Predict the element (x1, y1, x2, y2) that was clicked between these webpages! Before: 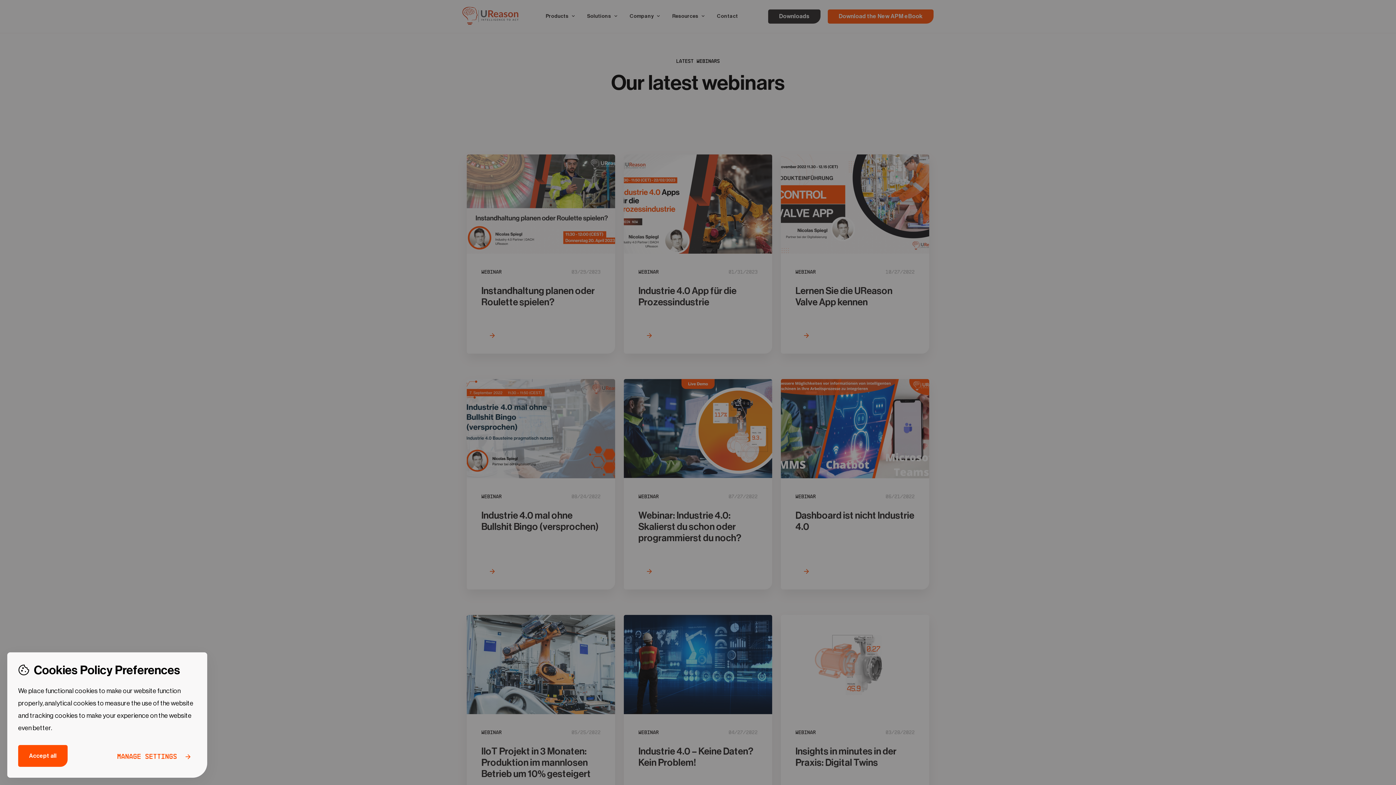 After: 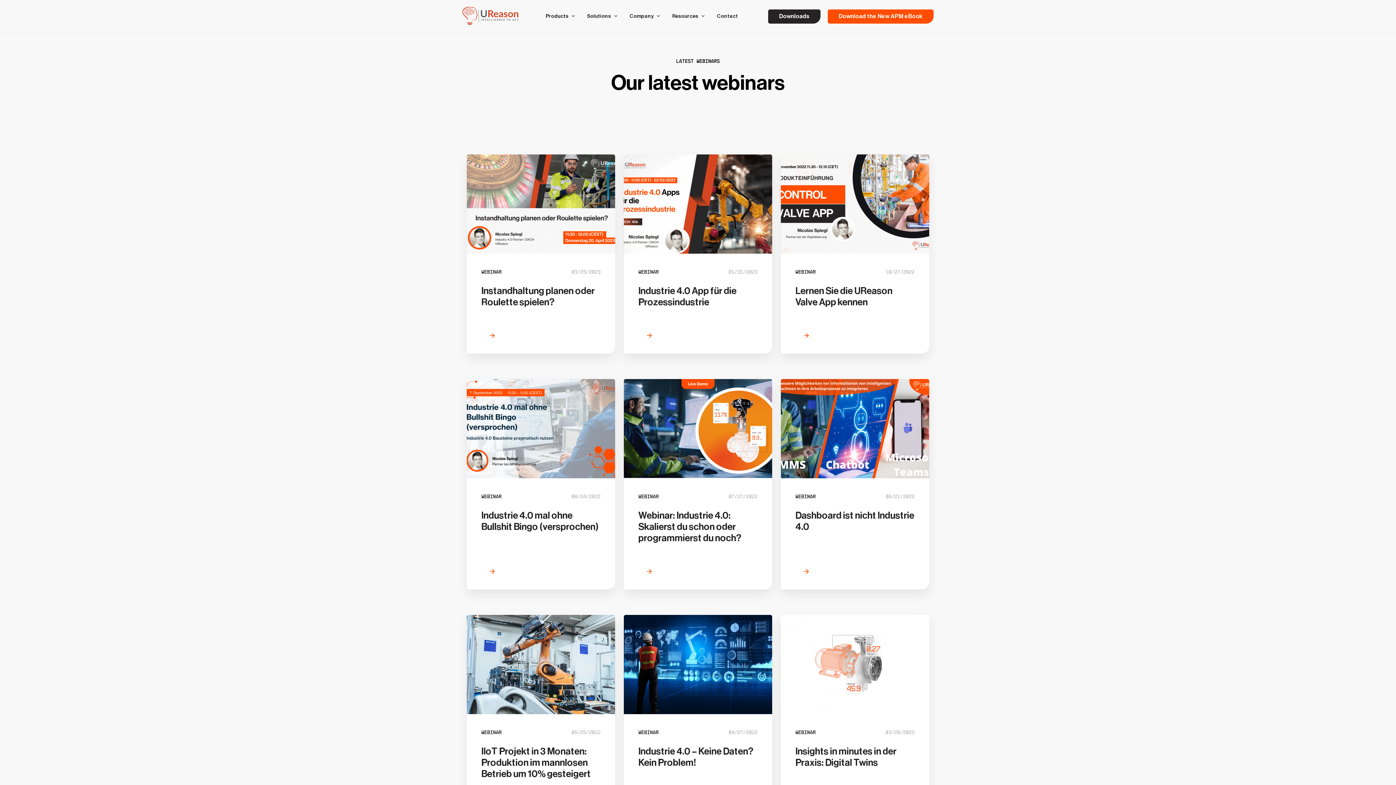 Action: bbox: (18, 745, 67, 767) label: Accept all